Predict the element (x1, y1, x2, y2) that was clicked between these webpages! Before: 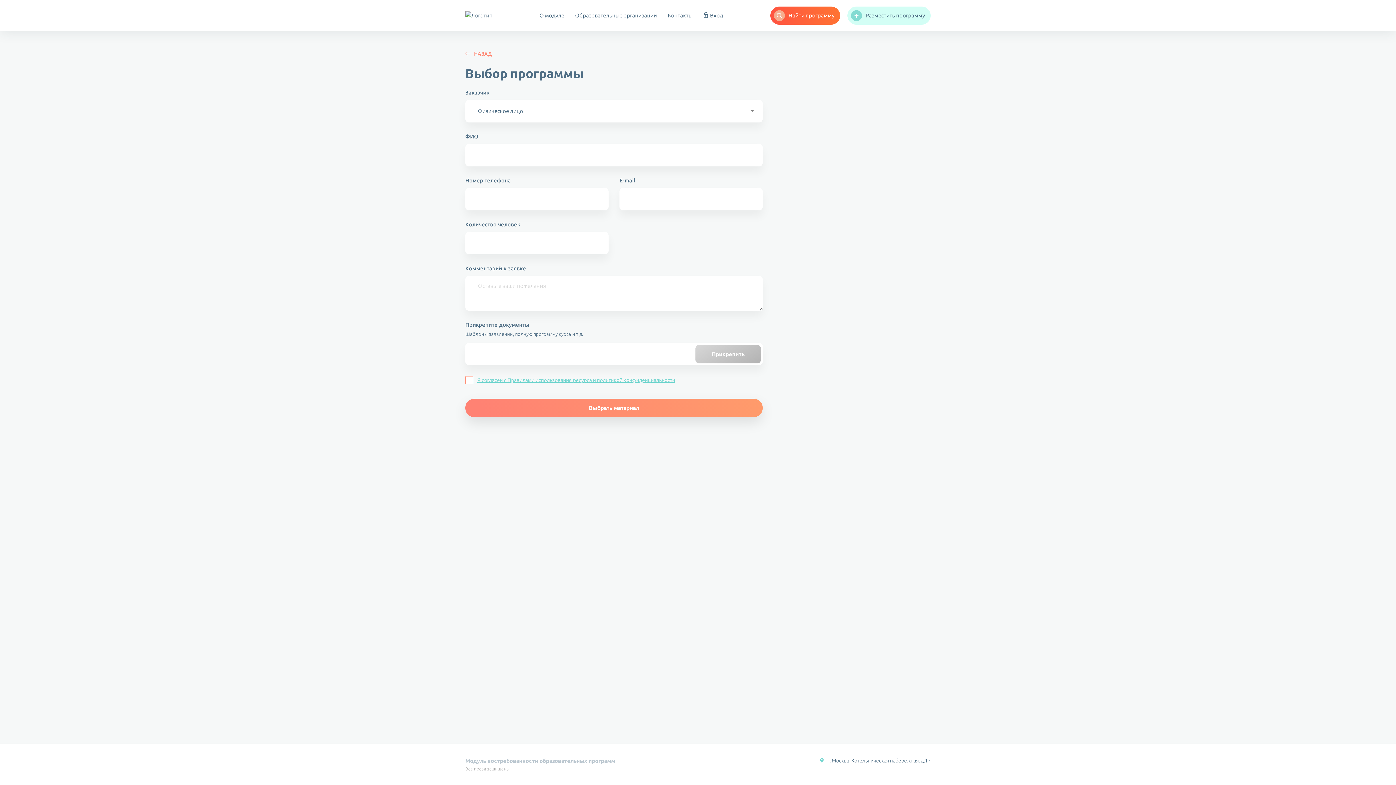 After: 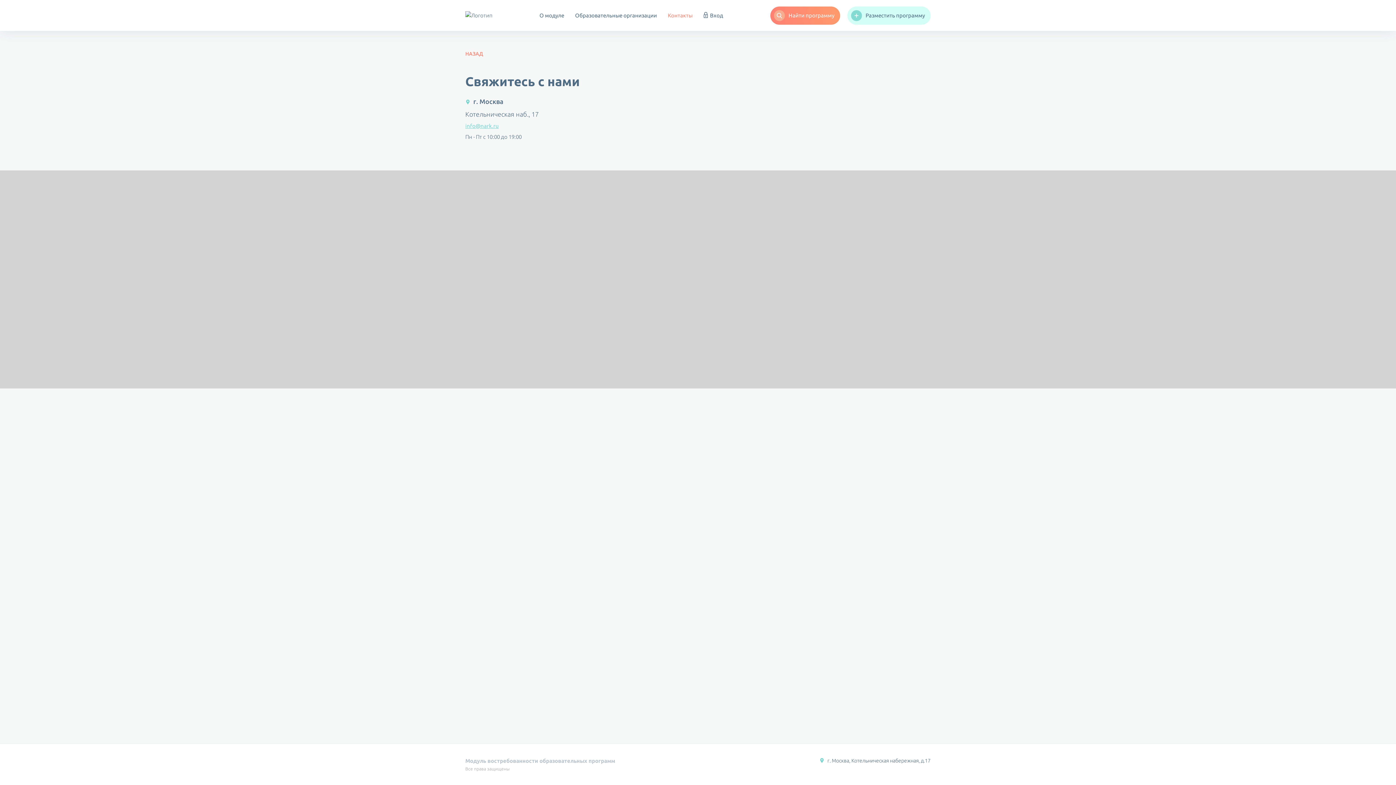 Action: label: Контакты bbox: (668, 11, 692, 19)